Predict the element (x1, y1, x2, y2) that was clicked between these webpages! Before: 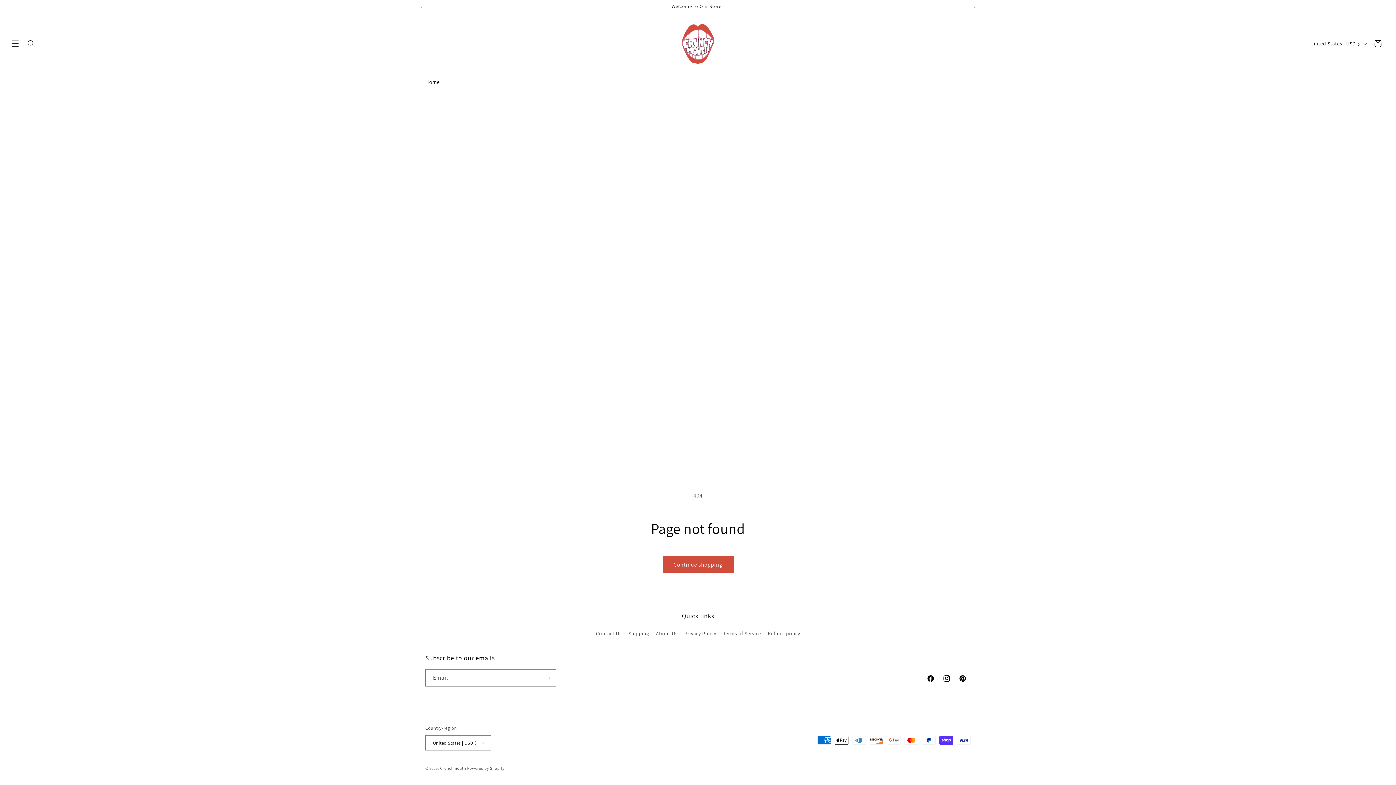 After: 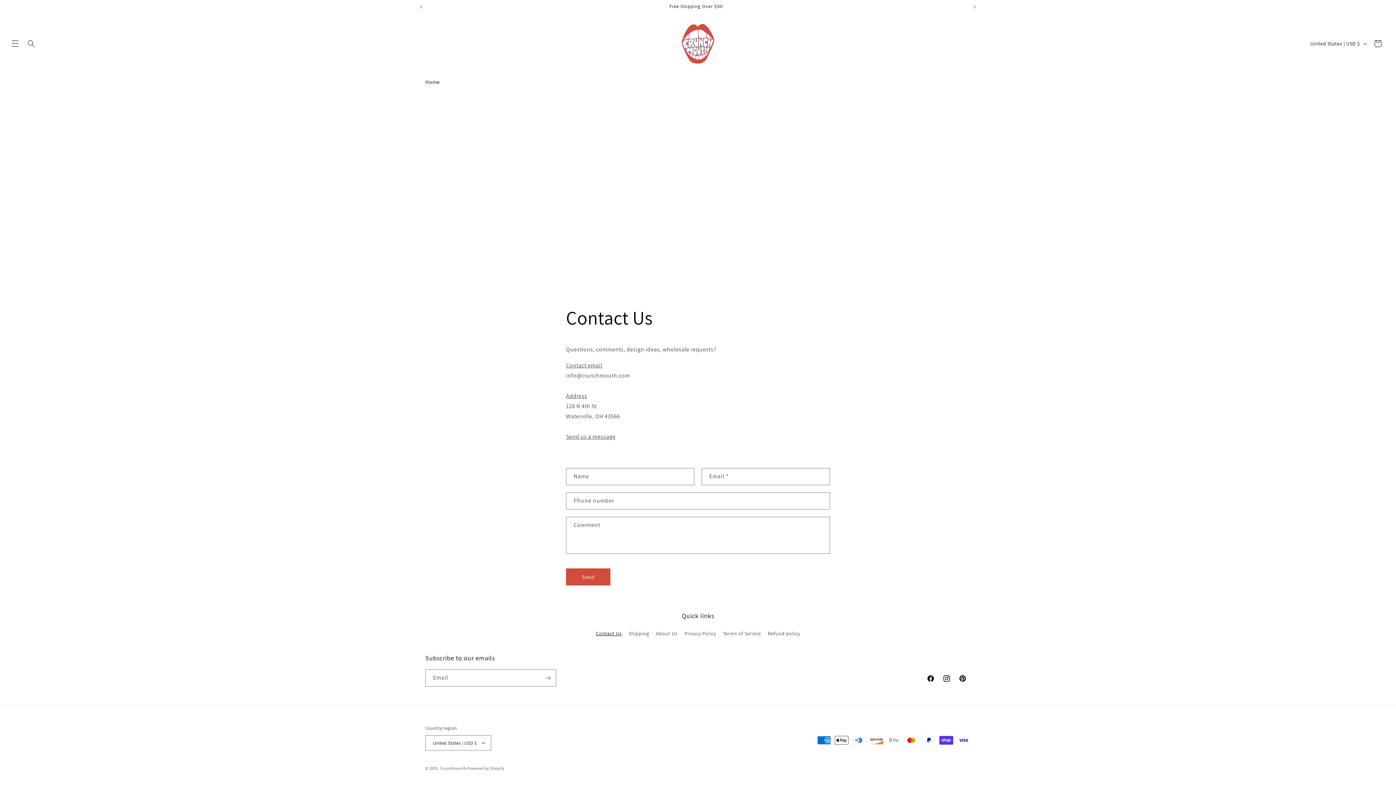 Action: bbox: (596, 629, 621, 640) label: Contact Us